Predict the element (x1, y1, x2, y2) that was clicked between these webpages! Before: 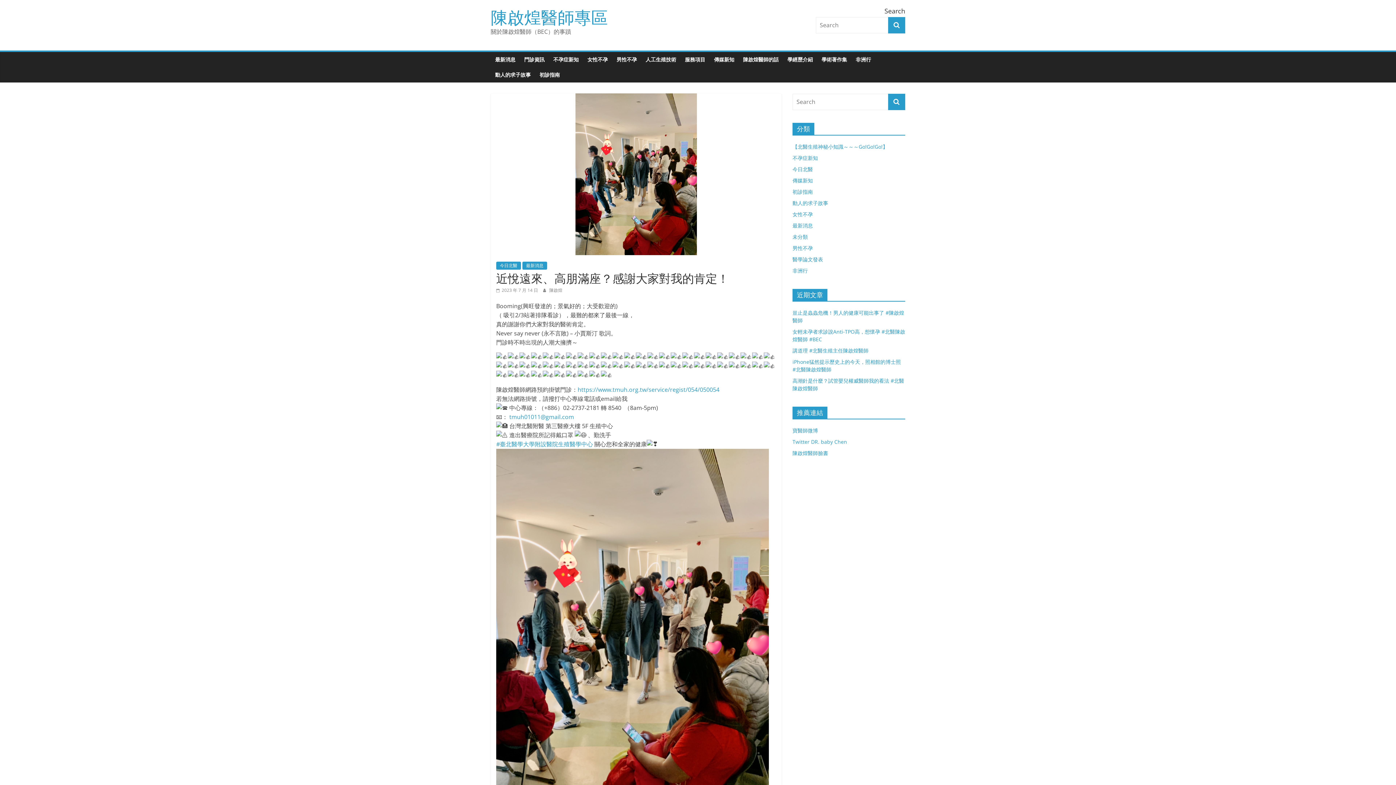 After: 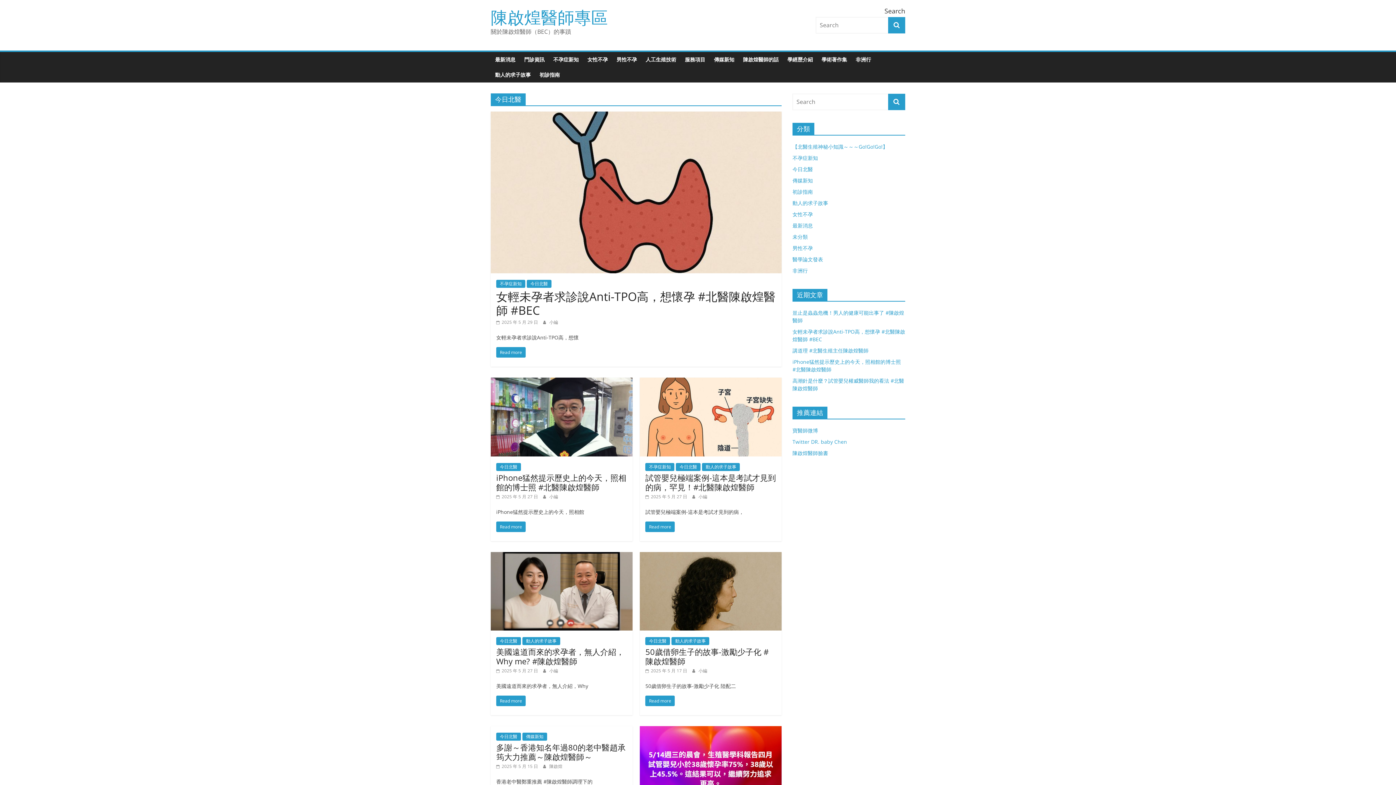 Action: bbox: (792, 165, 813, 172) label: 今日北醫